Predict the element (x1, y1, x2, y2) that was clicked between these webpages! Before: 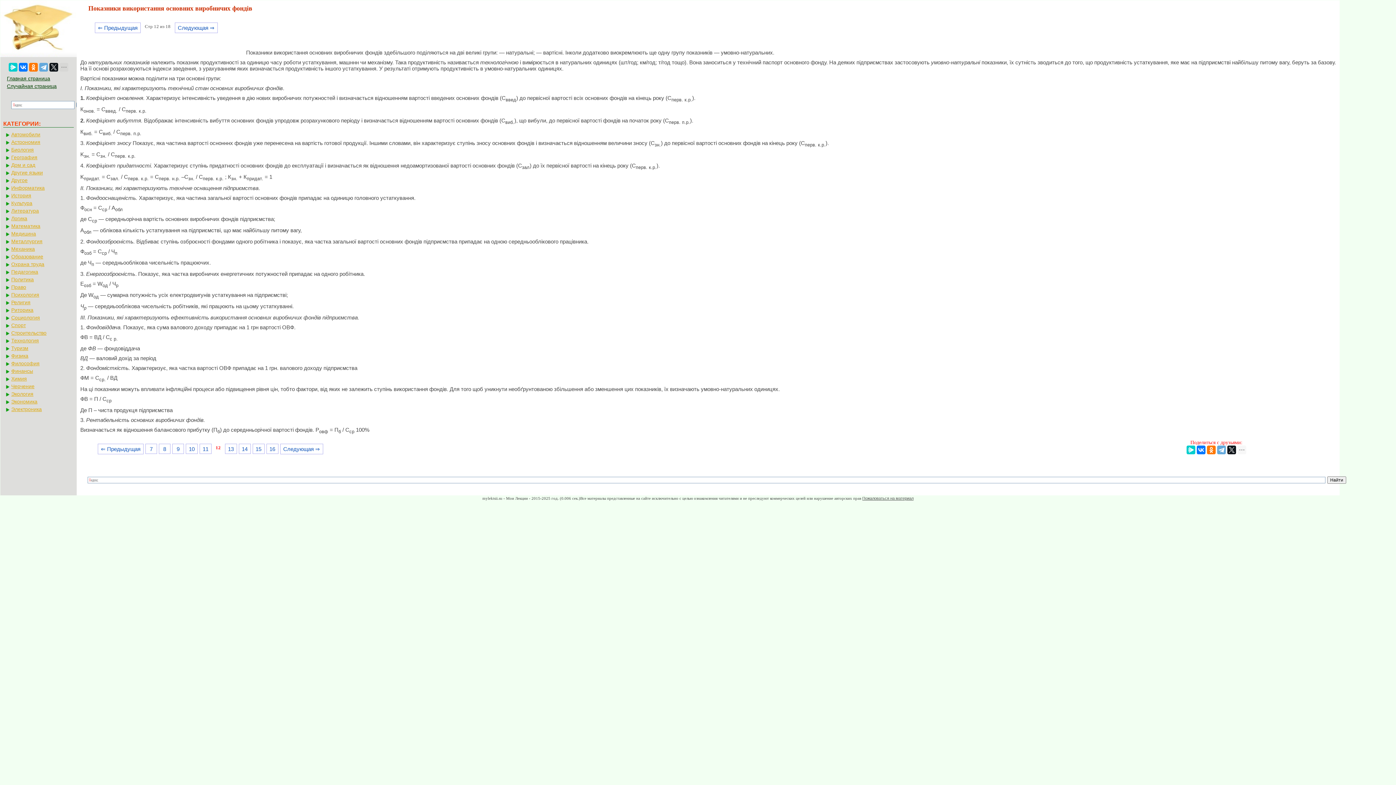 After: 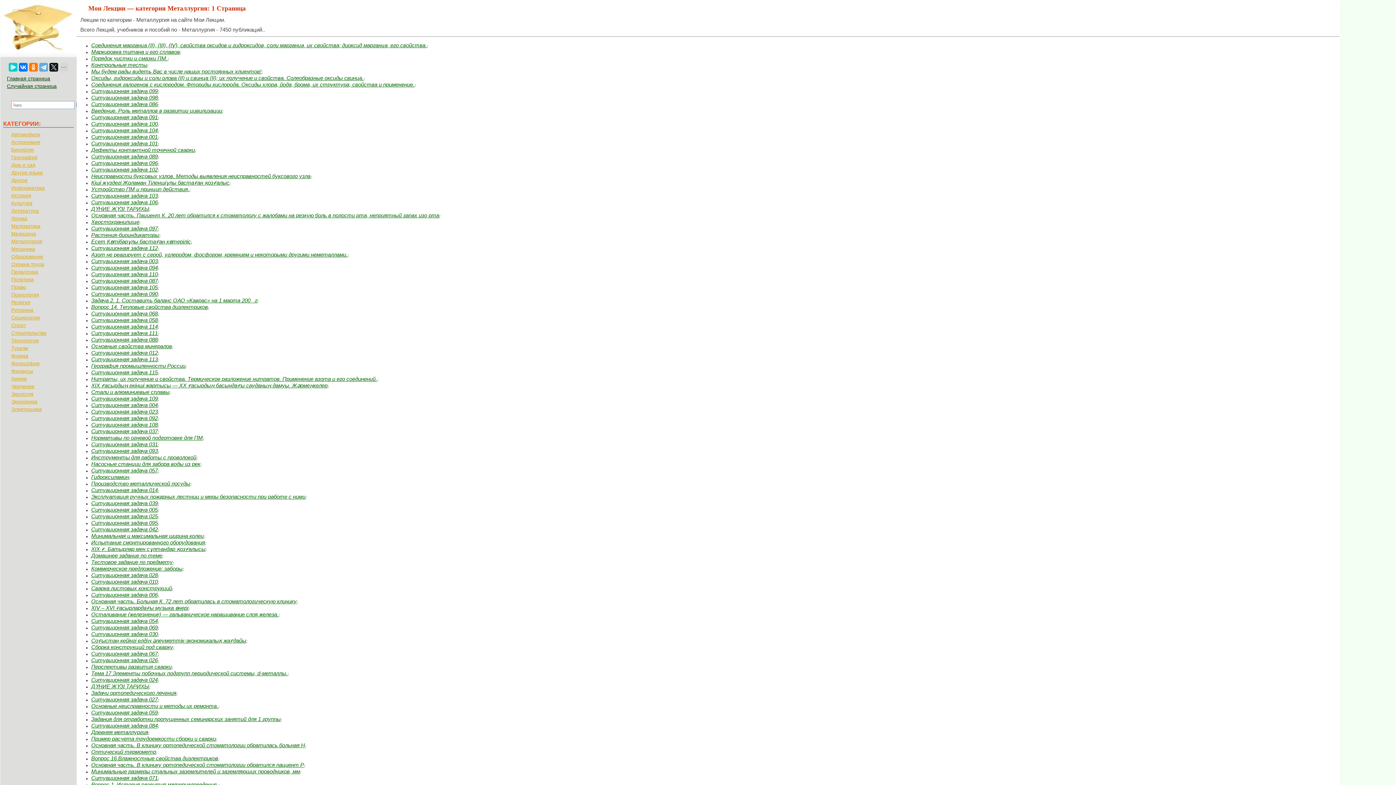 Action: label: Металлургия bbox: (5, 238, 73, 244)